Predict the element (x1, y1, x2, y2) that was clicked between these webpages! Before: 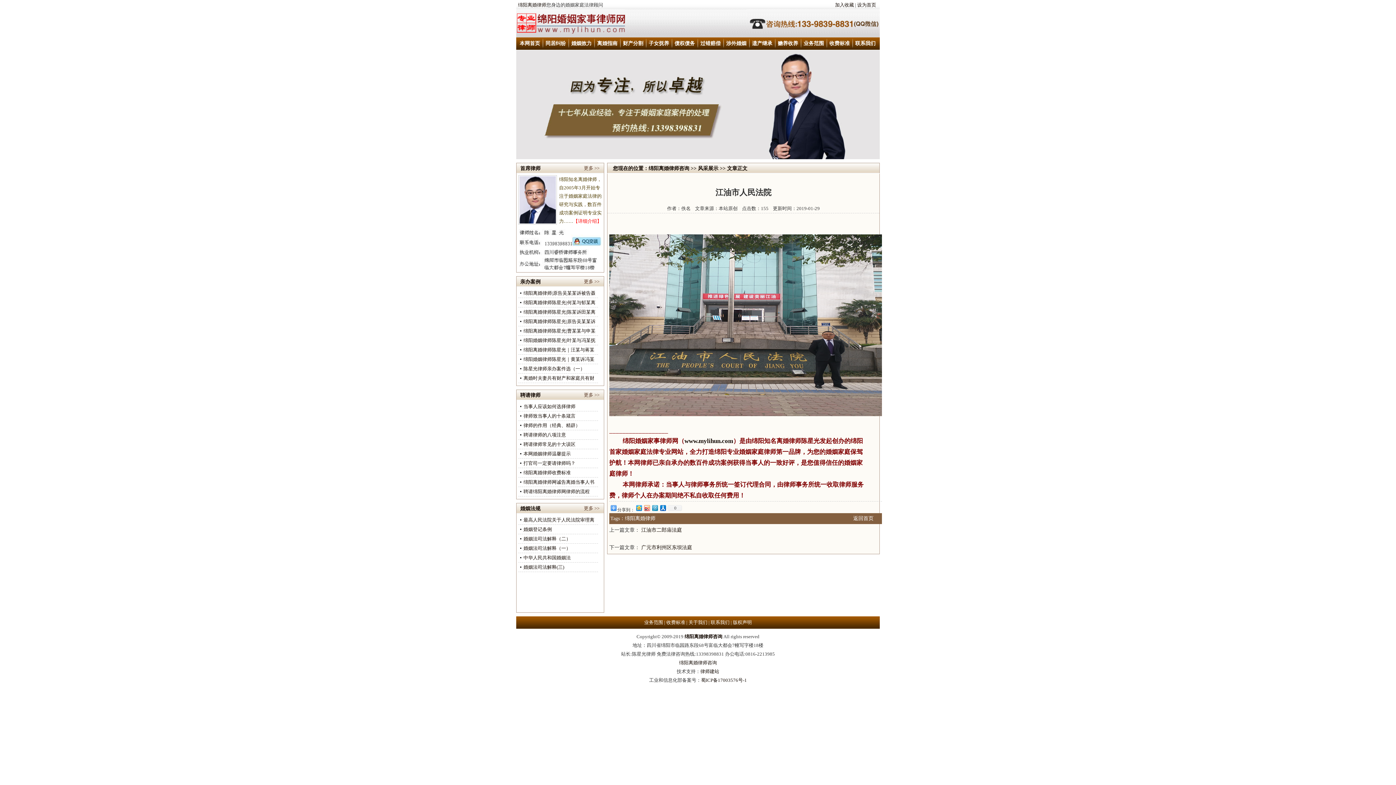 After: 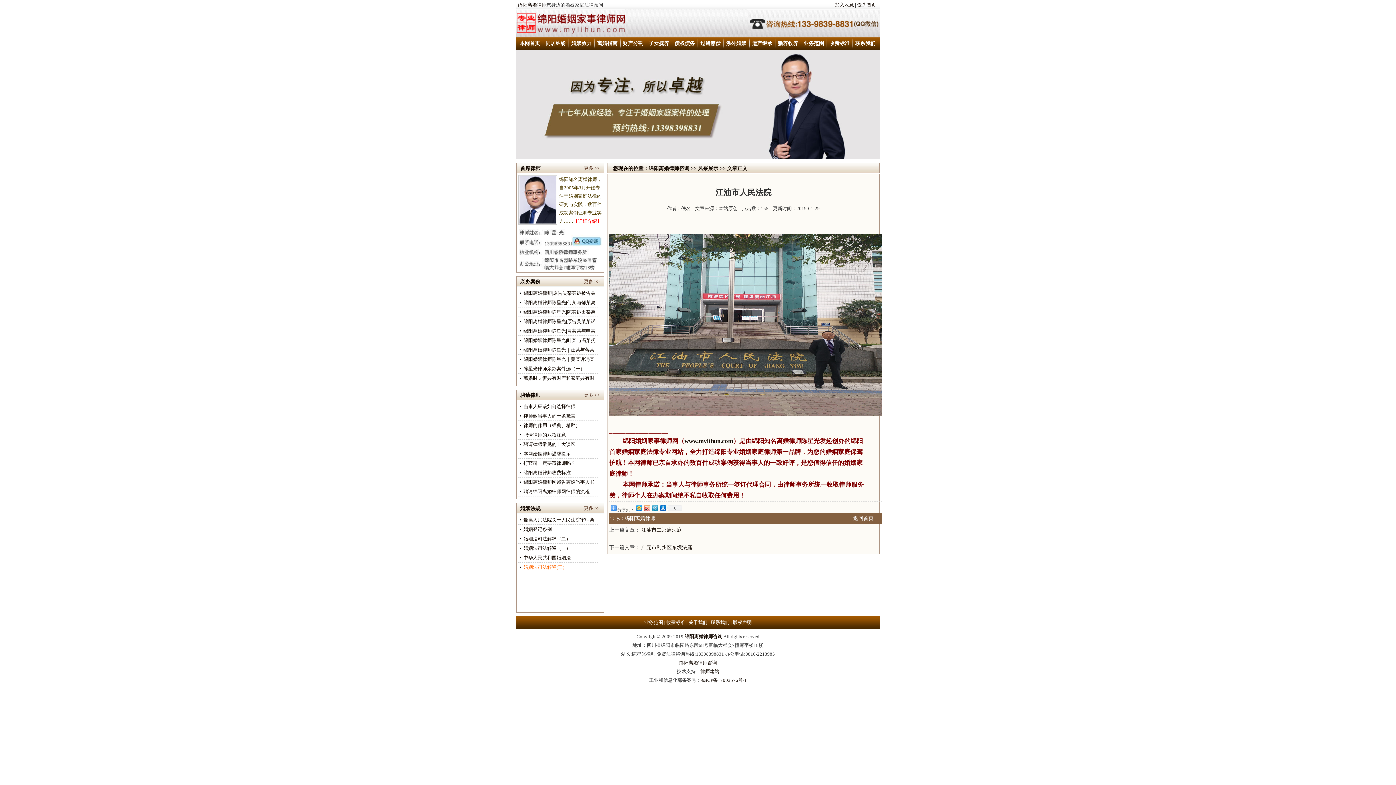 Action: label: 婚姻法司法解释(三) bbox: (523, 564, 564, 570)